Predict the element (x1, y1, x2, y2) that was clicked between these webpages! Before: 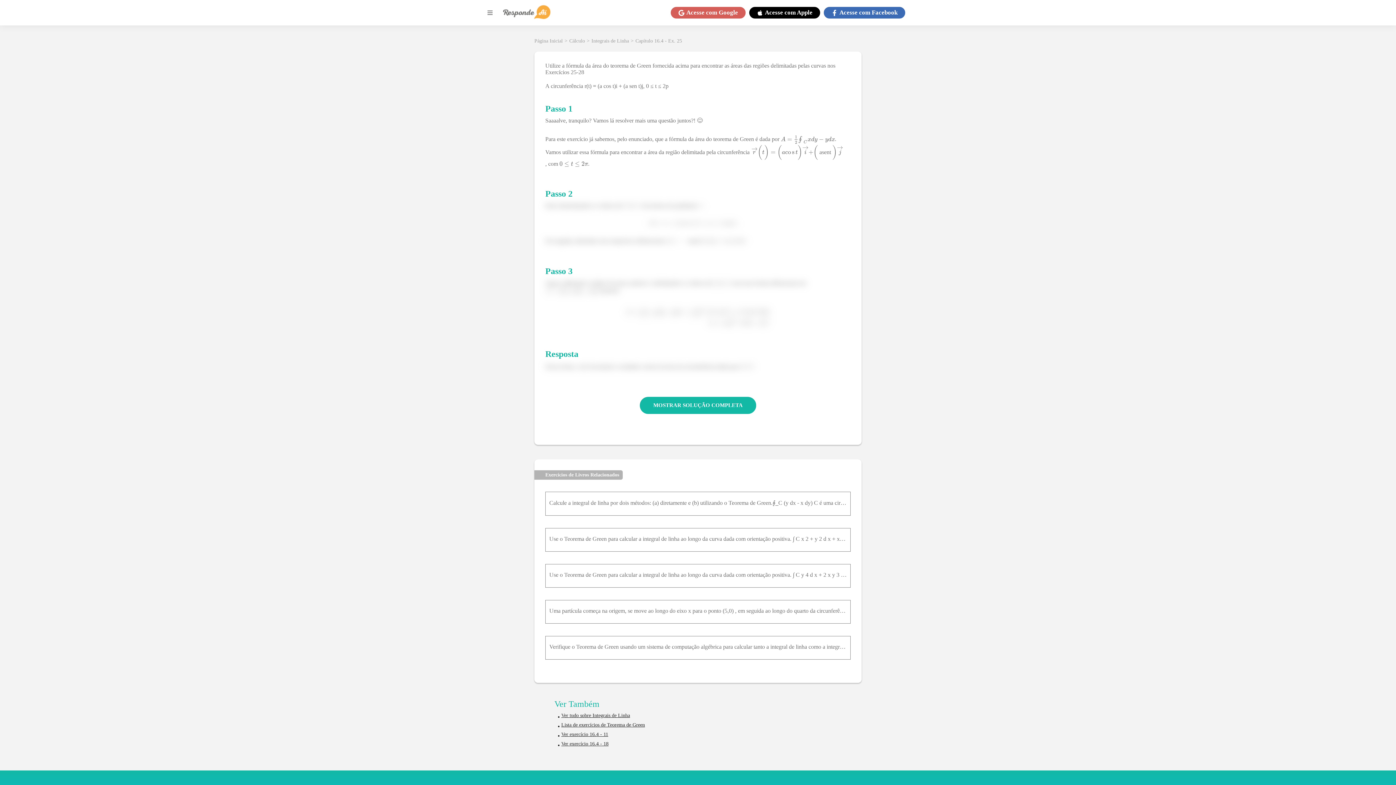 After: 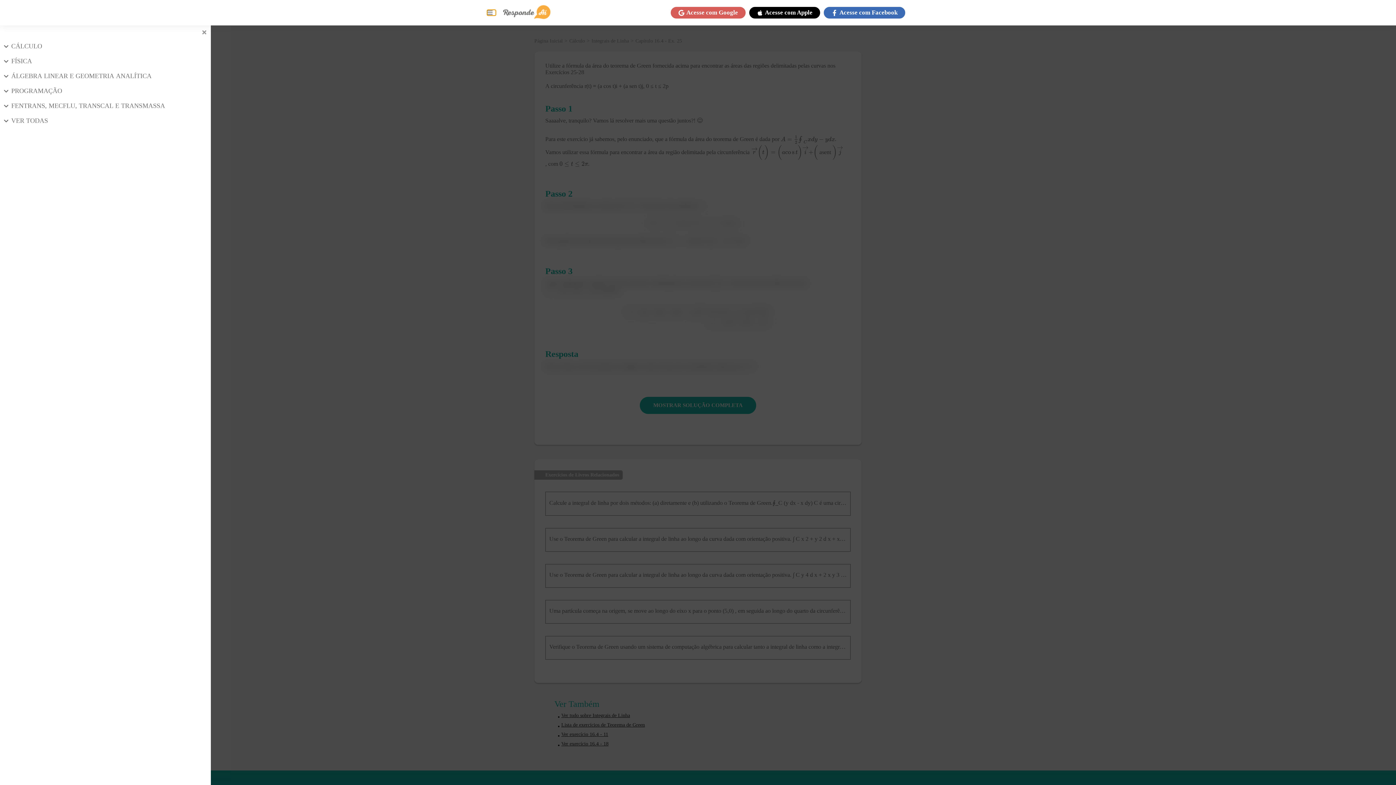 Action: bbox: (487, 9, 496, 15)